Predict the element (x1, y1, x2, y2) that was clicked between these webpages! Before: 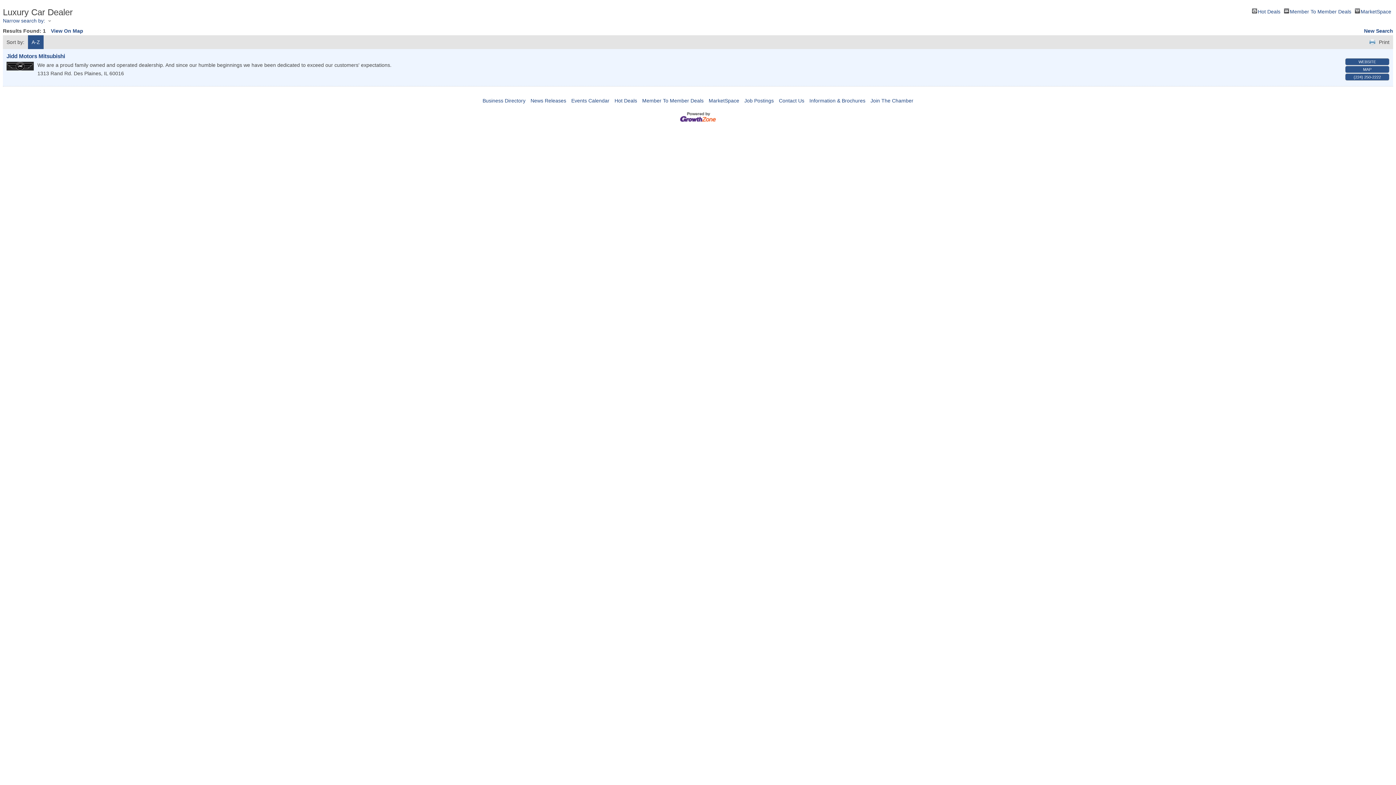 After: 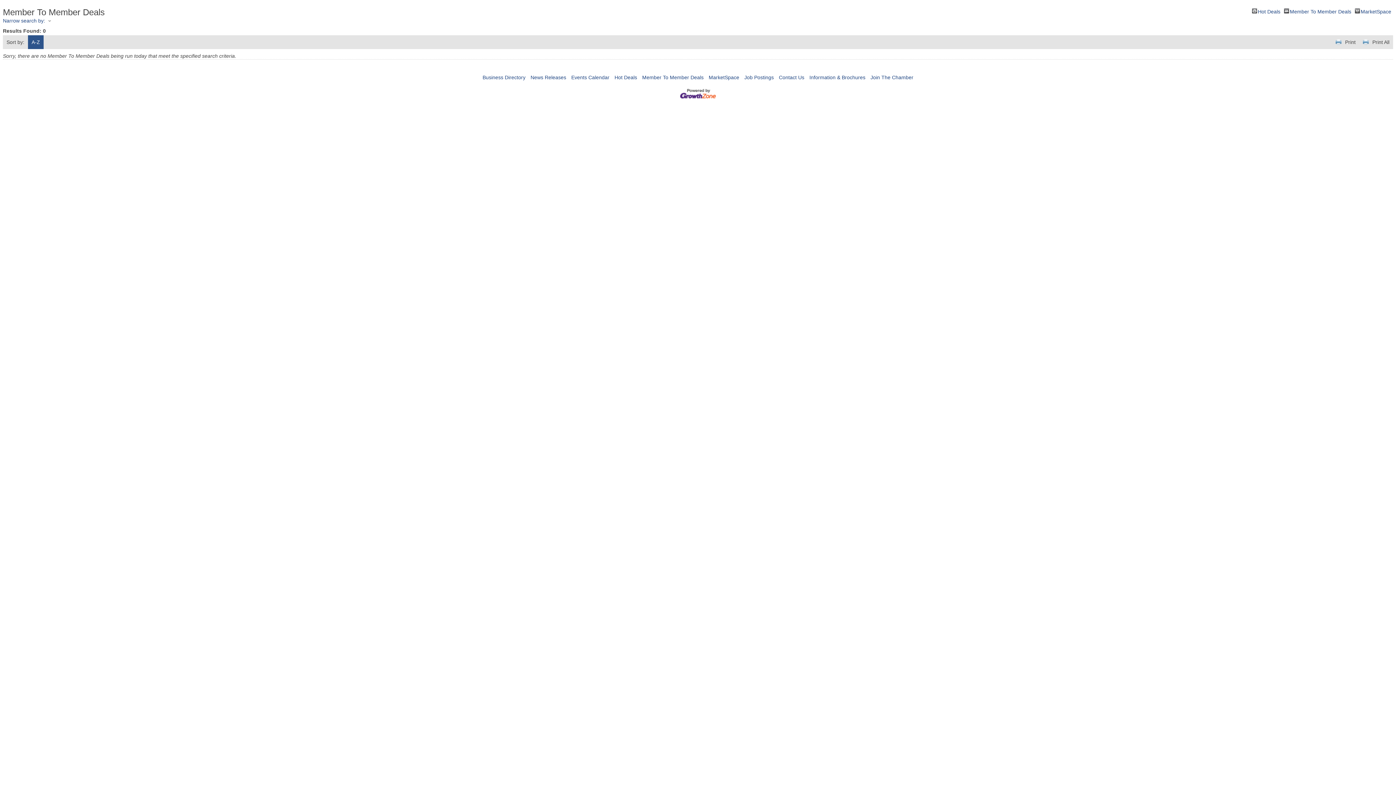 Action: bbox: (1284, 8, 1351, 13) label: Member To Member Deals